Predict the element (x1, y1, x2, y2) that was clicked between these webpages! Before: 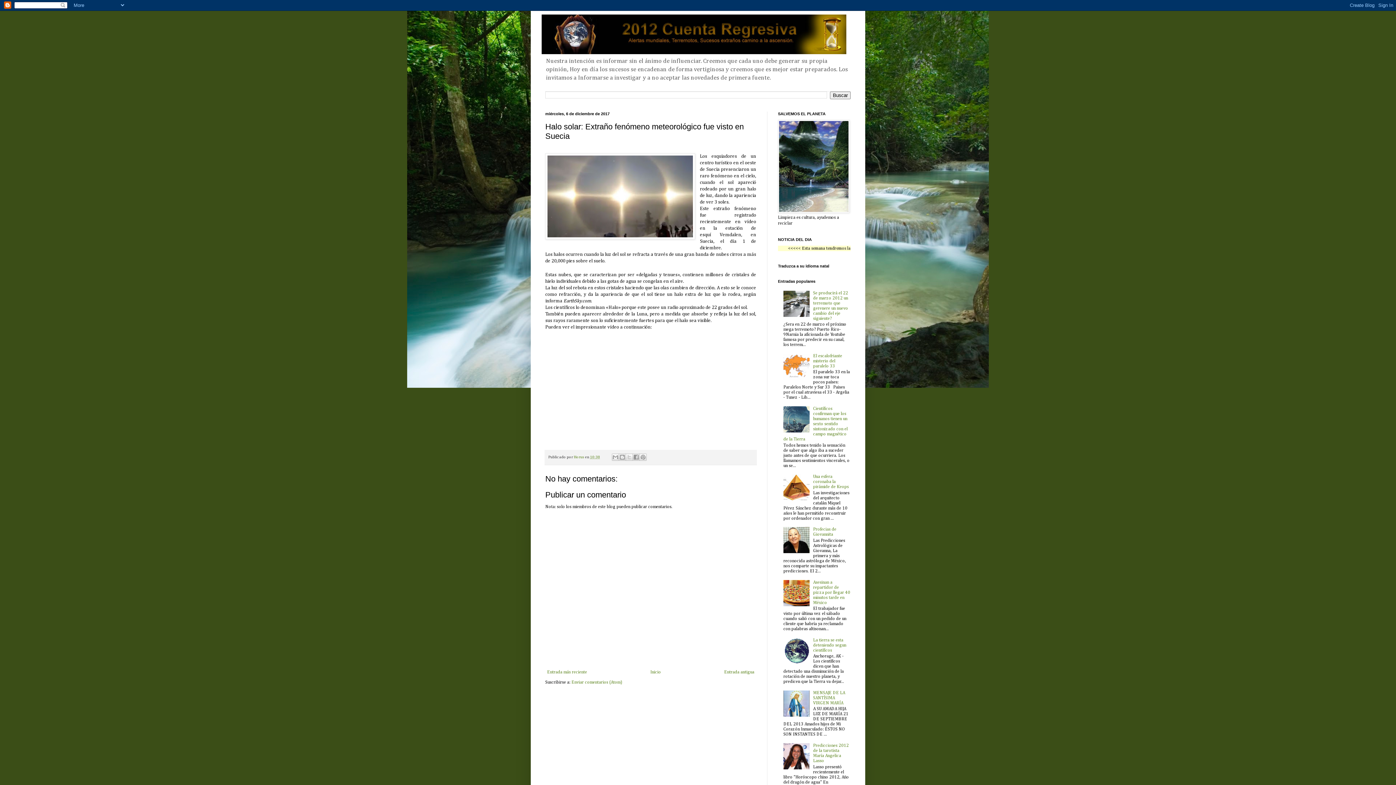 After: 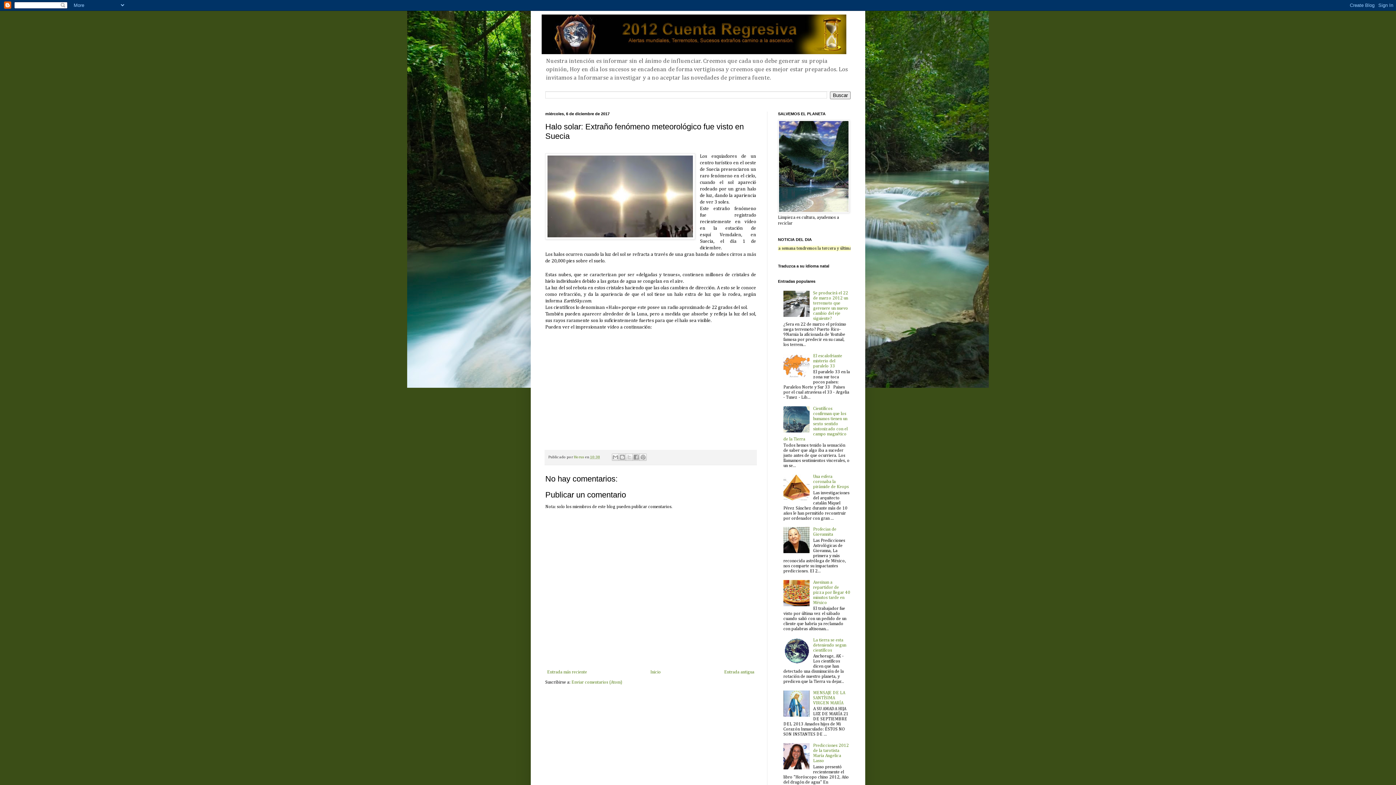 Action: bbox: (783, 376, 811, 381)